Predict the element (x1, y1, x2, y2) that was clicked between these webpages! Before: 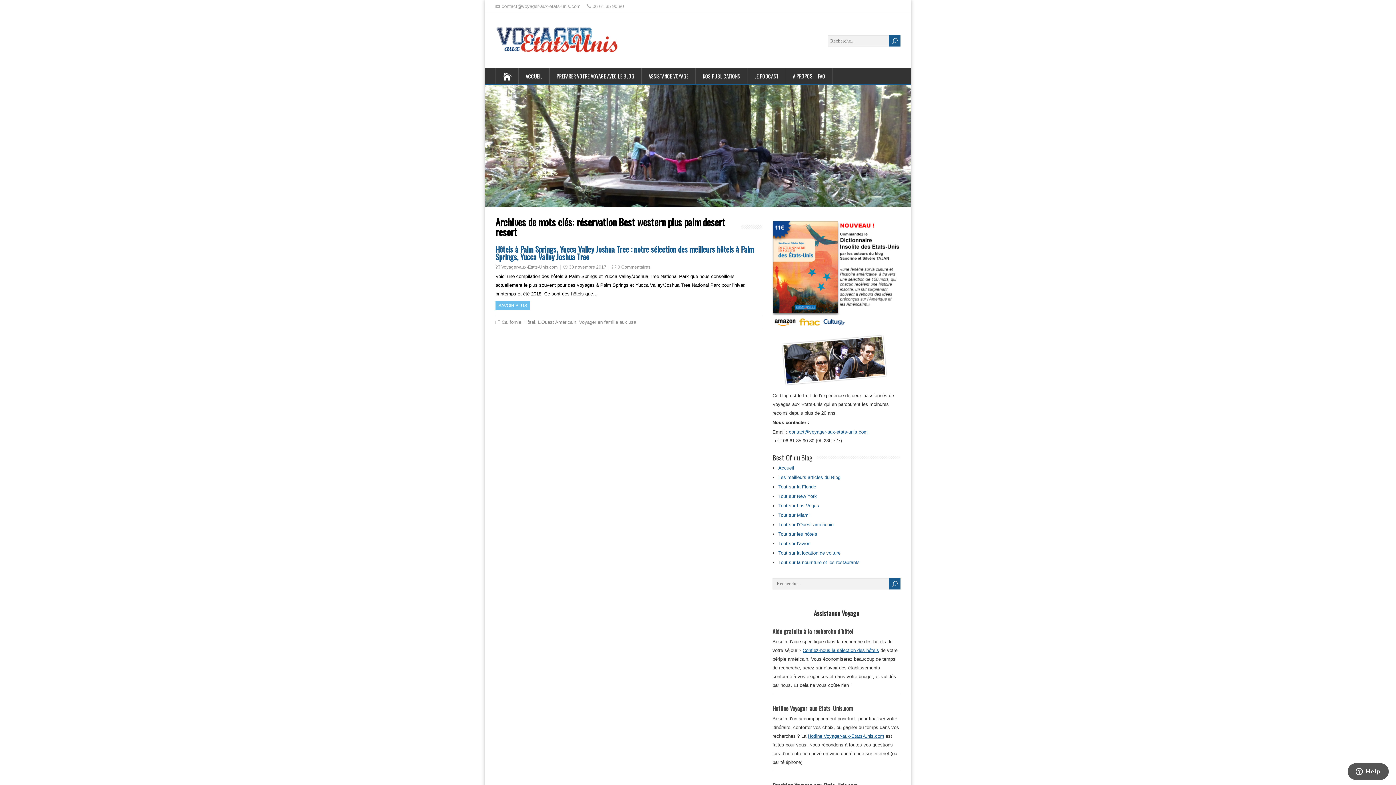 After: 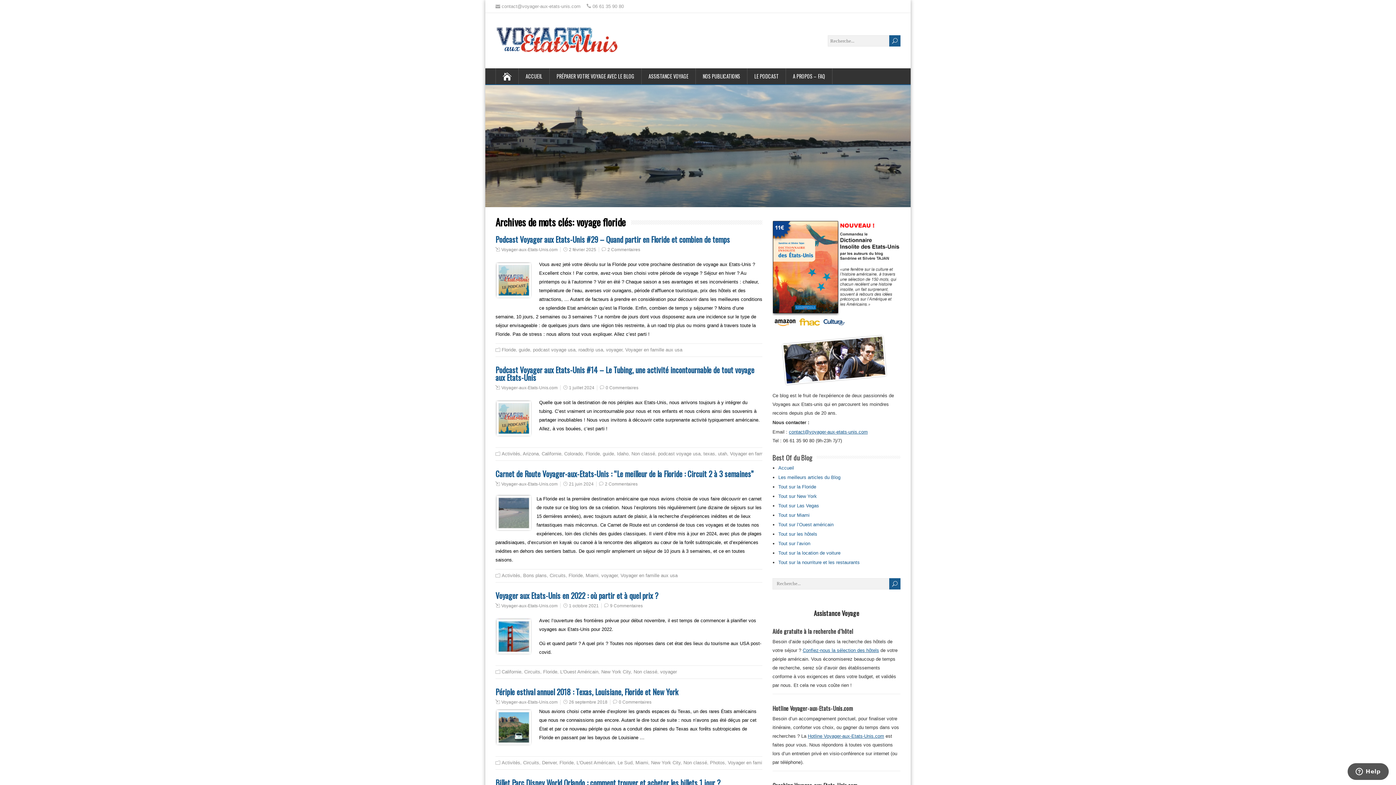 Action: label: Tout sur la Floride bbox: (778, 484, 816, 489)